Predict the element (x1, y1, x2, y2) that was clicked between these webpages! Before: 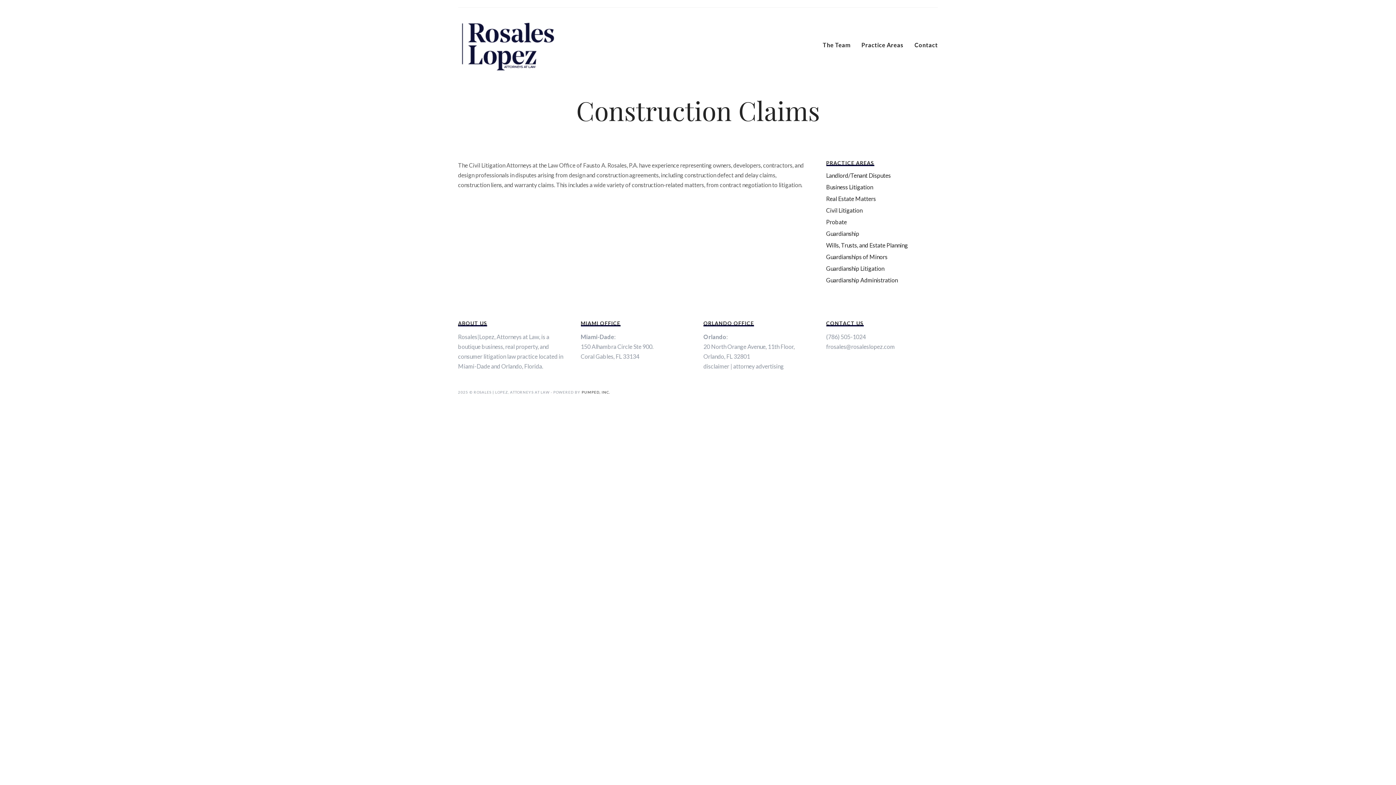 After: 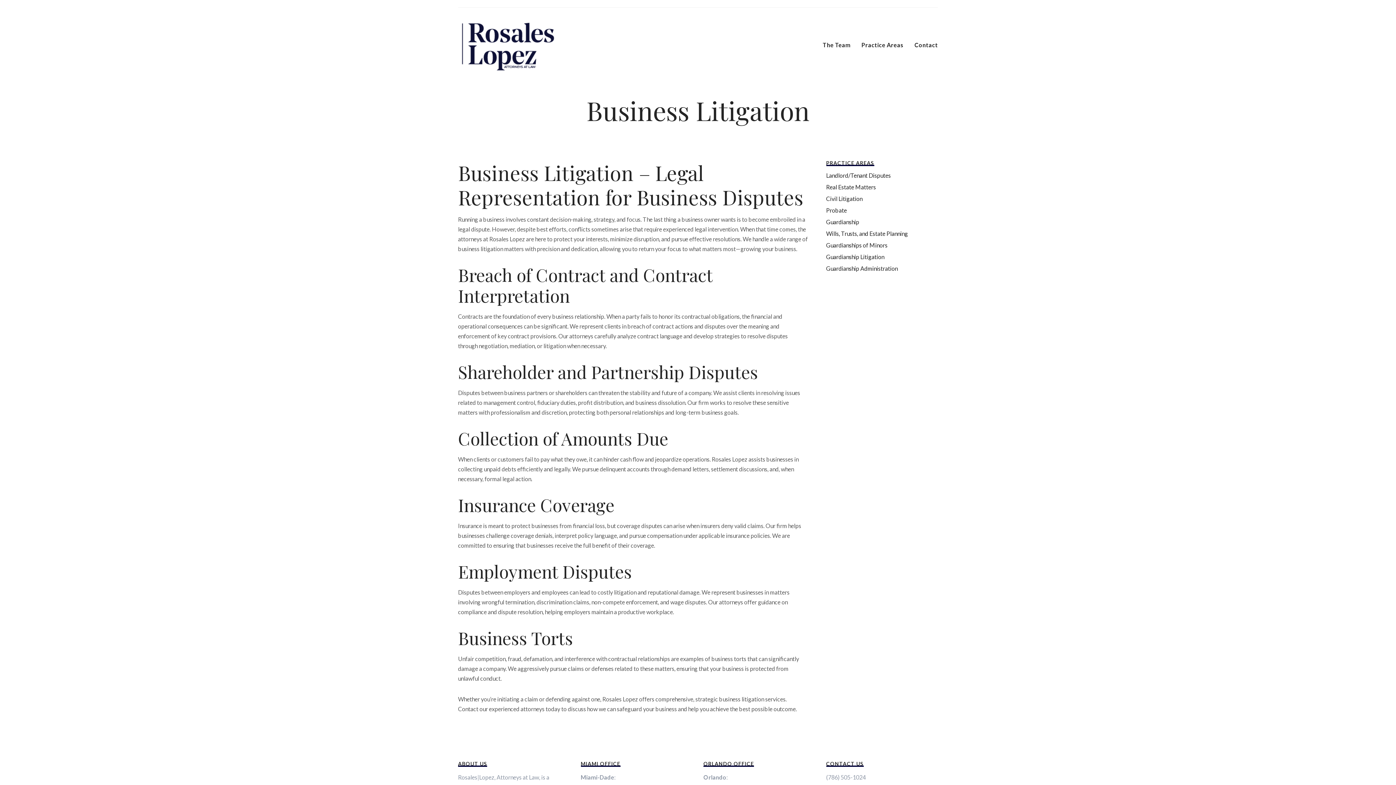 Action: bbox: (826, 183, 873, 190) label: Business Litigation